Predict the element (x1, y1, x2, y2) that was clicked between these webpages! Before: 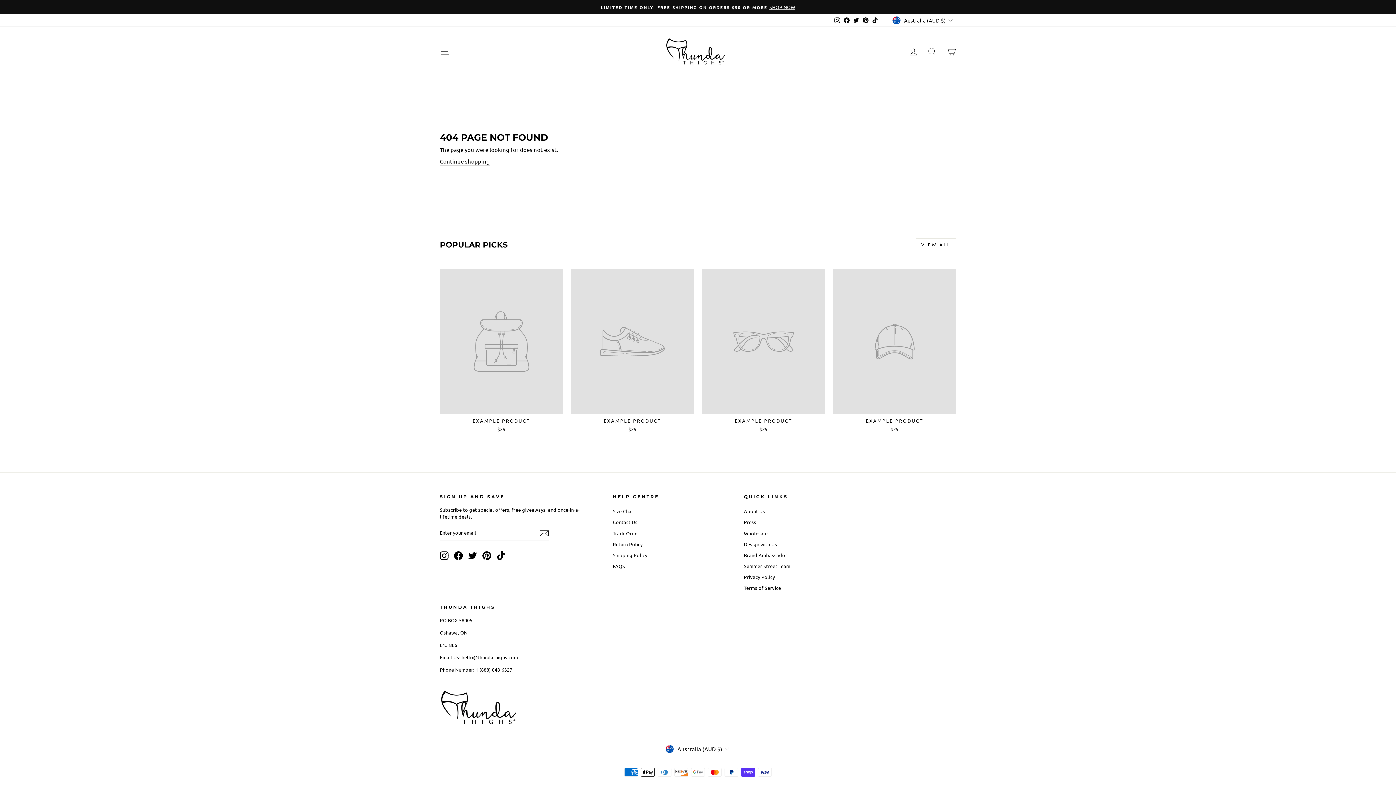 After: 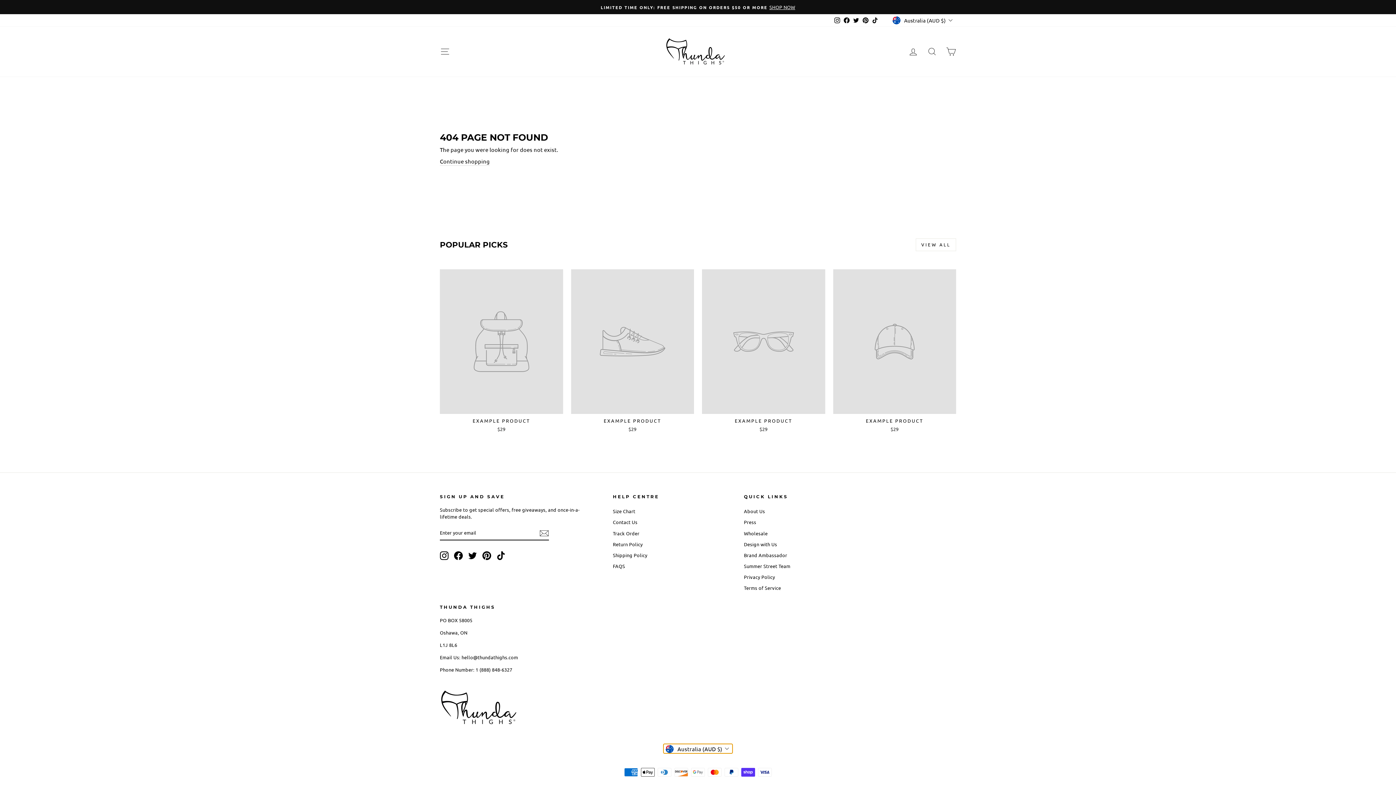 Action: label: Australia (AUD $) bbox: (663, 744, 732, 753)